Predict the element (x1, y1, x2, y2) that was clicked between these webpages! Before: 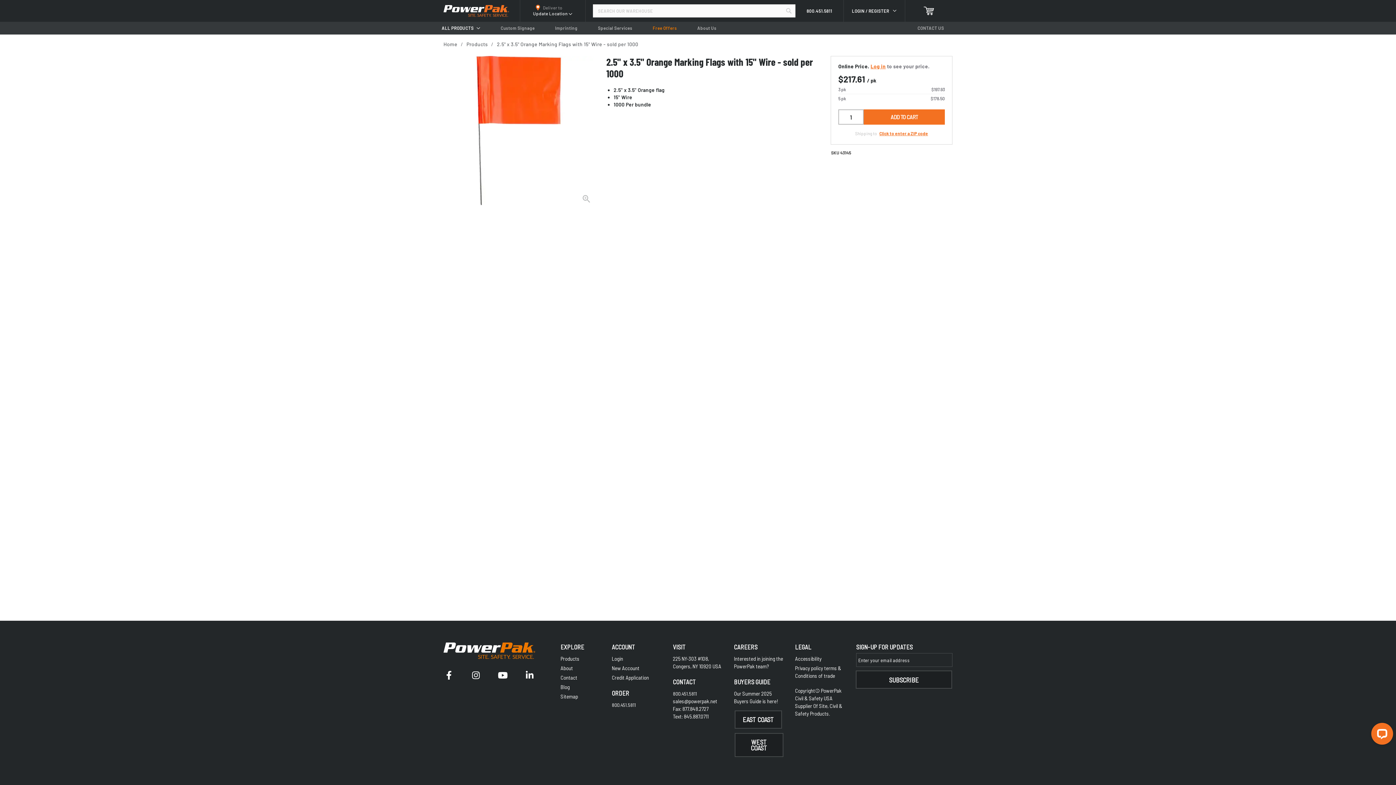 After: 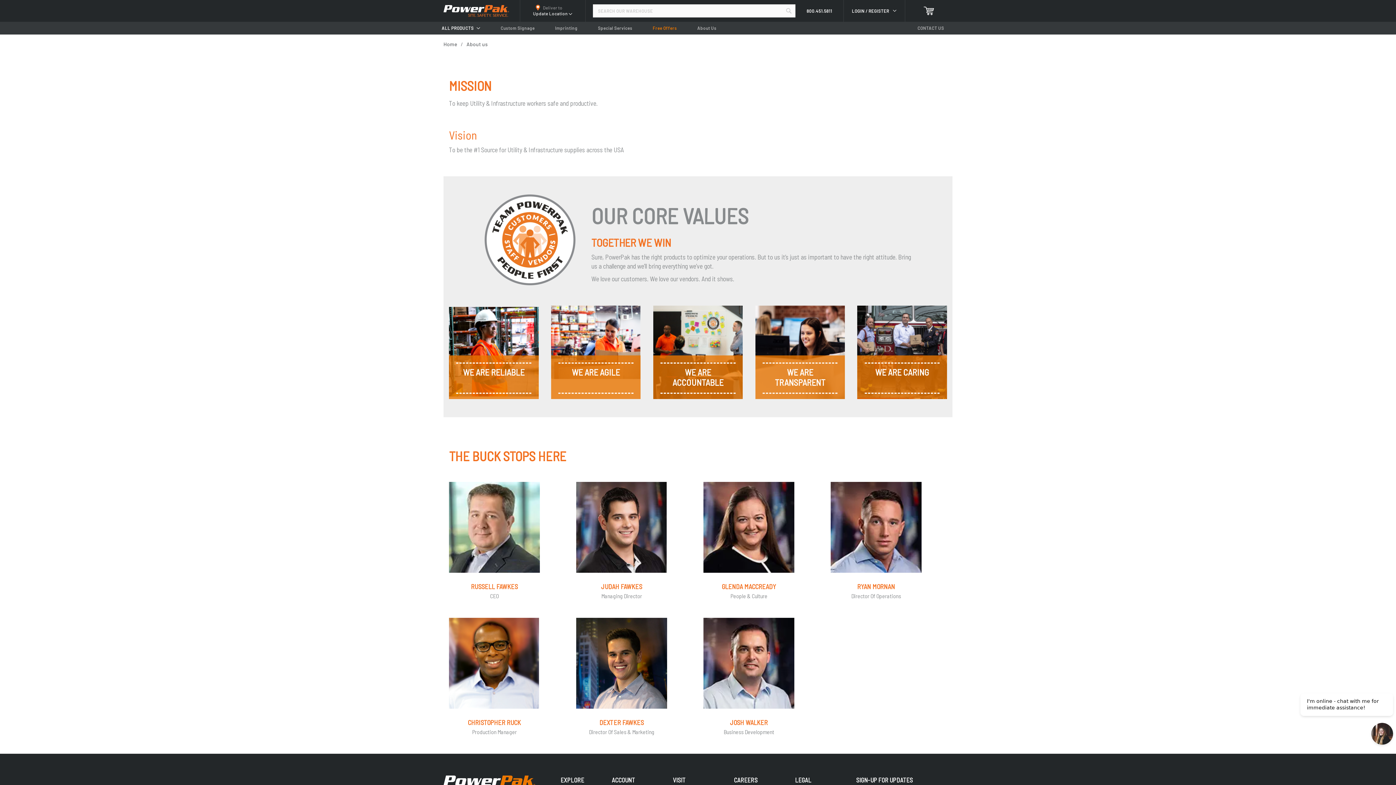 Action: bbox: (560, 665, 573, 671) label: About